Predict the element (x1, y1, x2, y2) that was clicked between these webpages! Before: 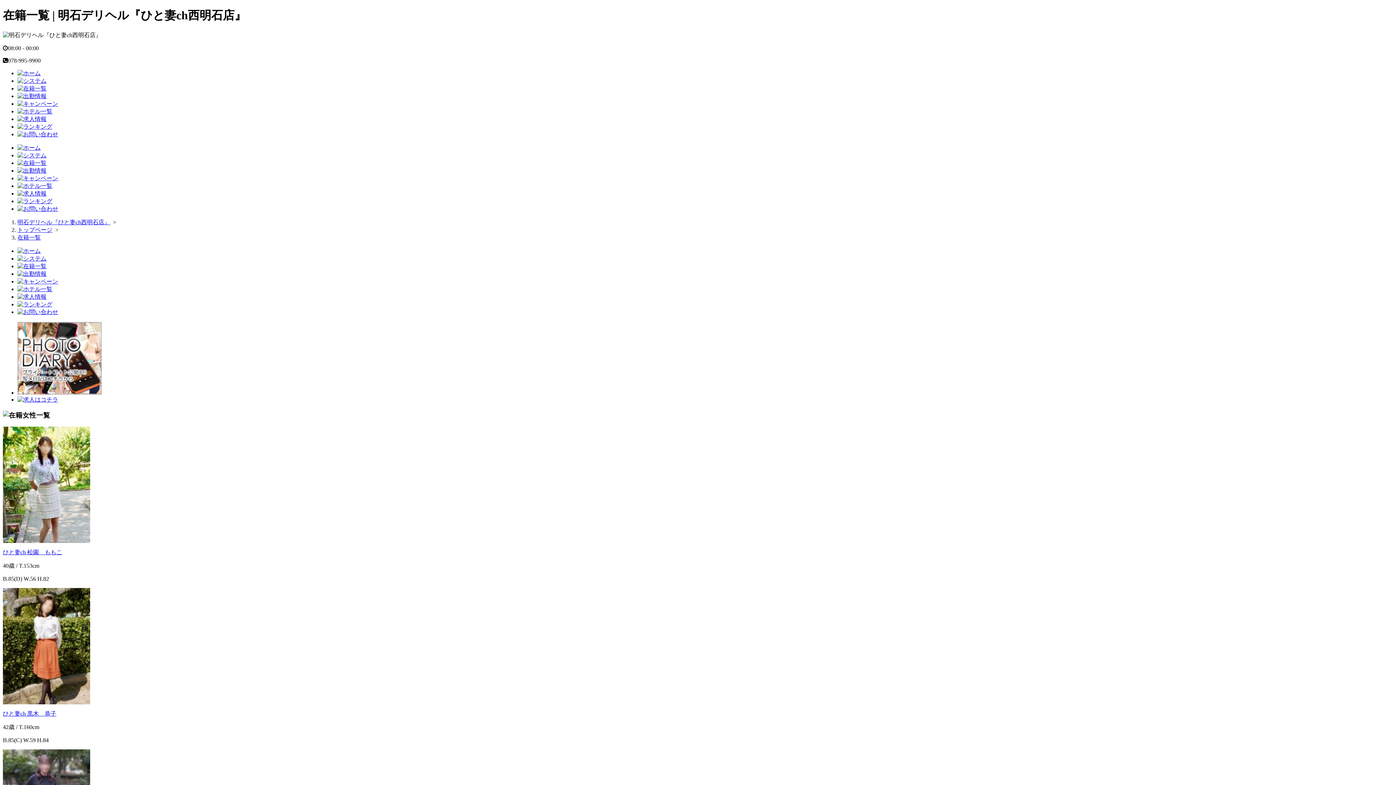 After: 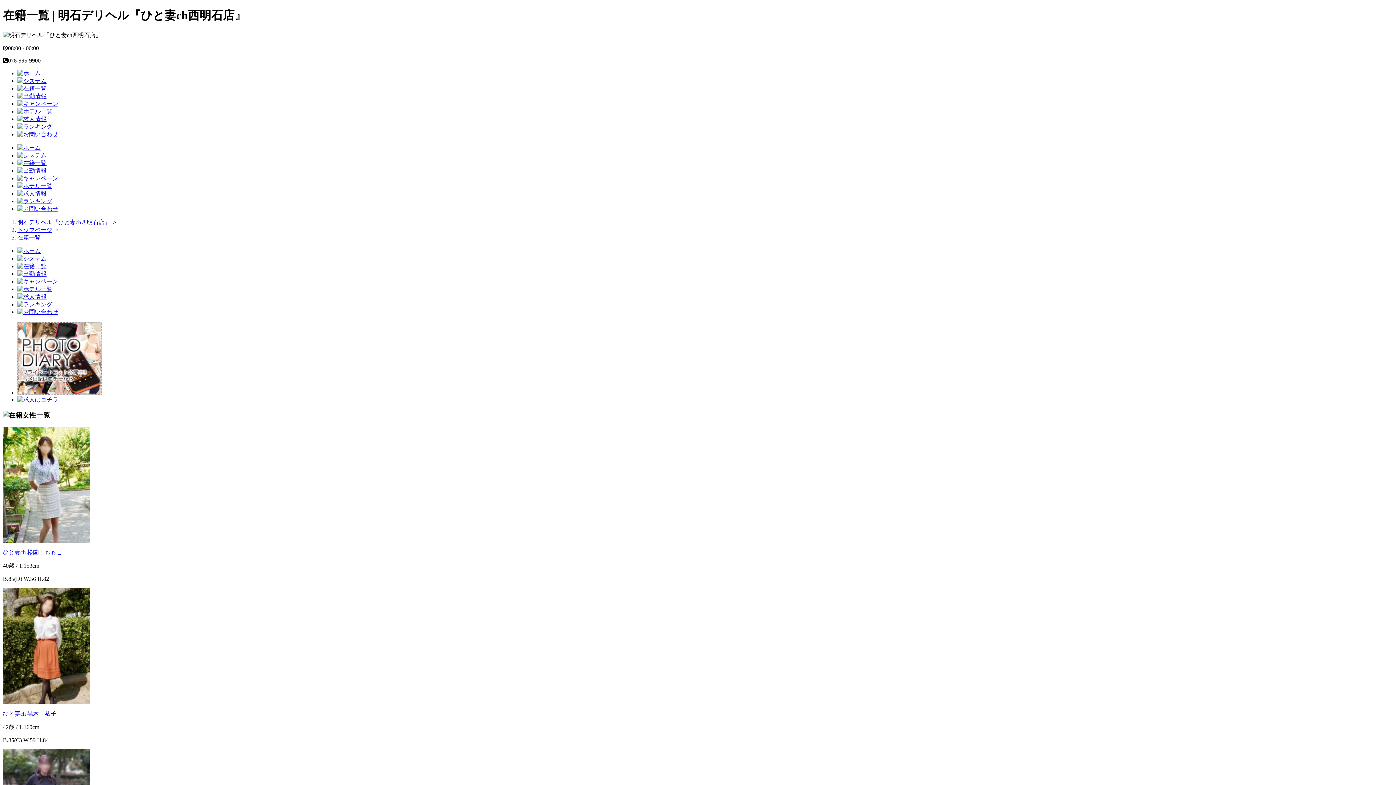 Action: bbox: (17, 396, 58, 402)